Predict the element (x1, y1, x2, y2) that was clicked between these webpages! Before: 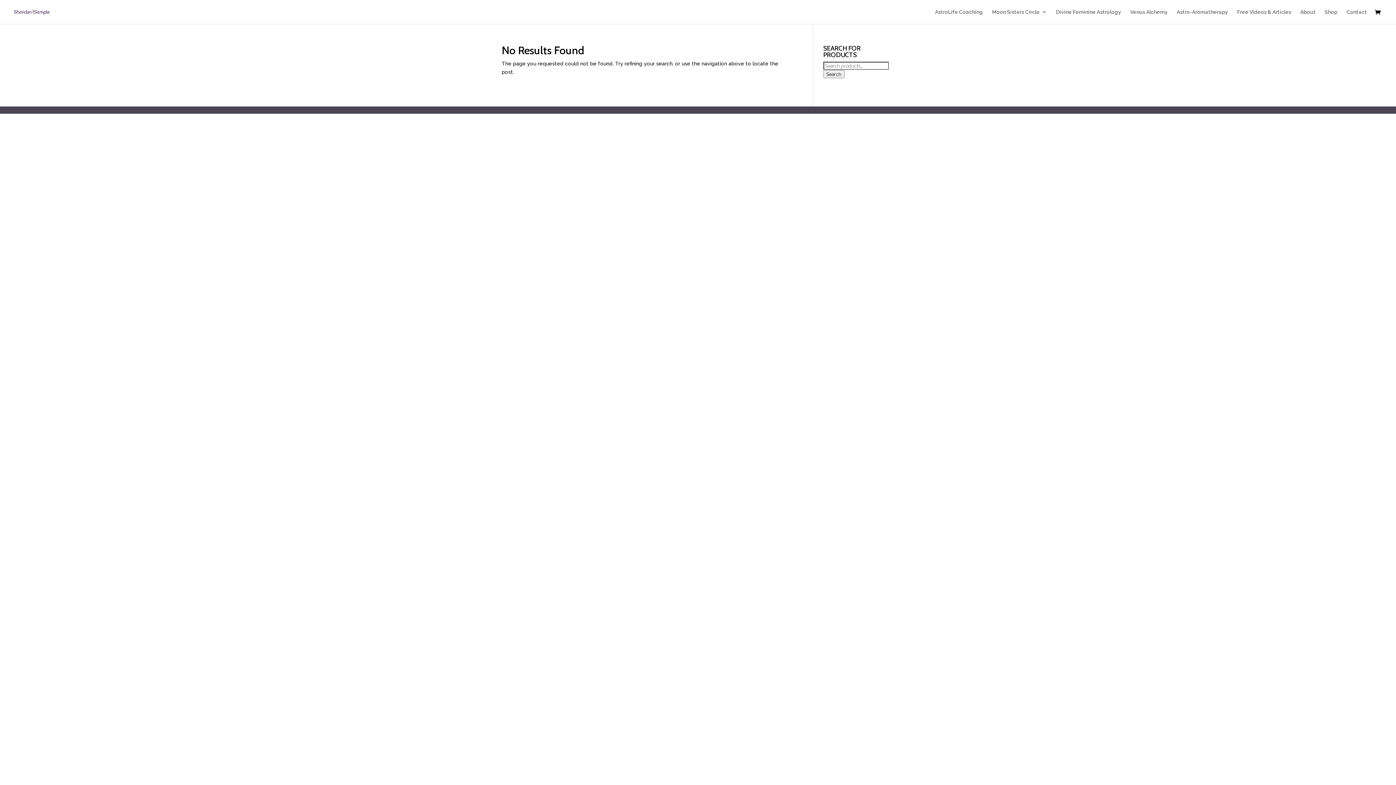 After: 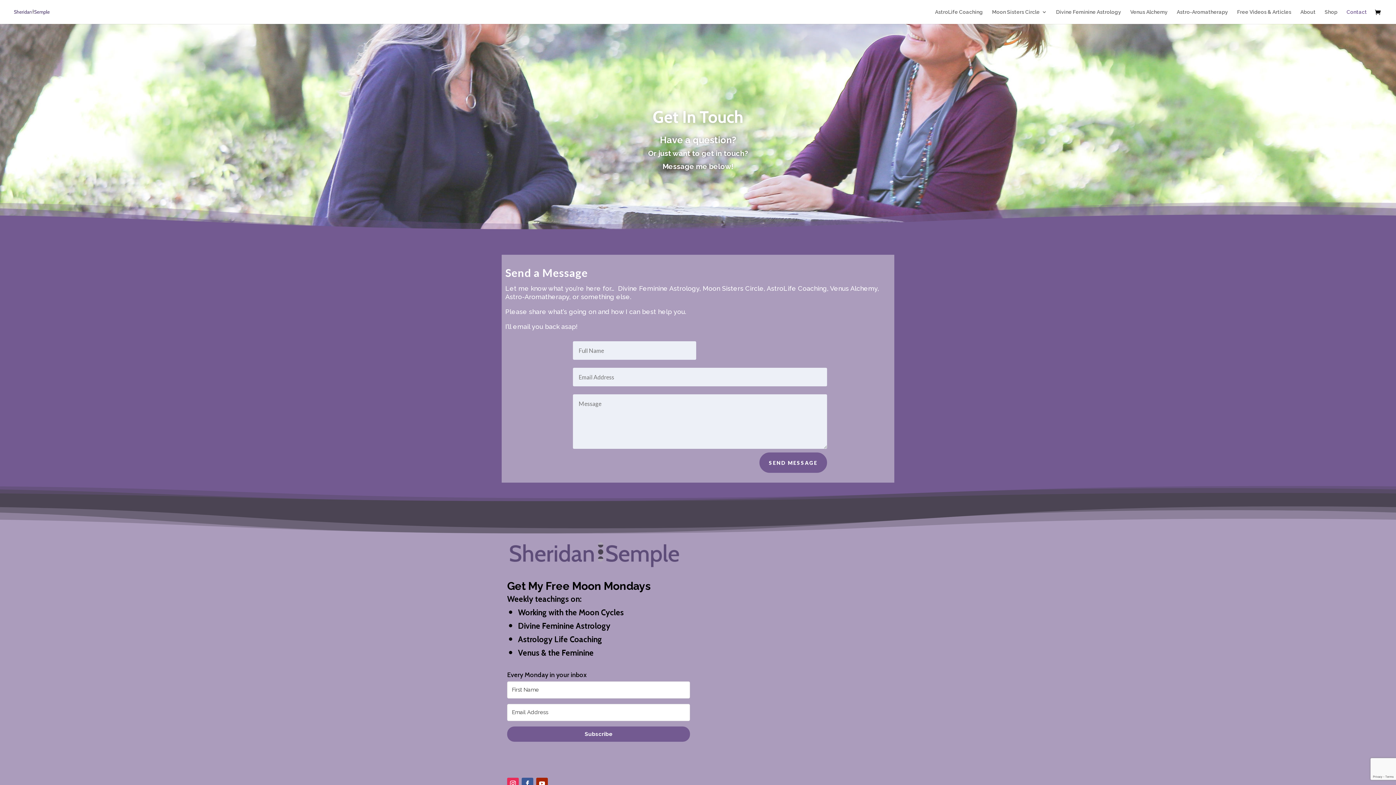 Action: bbox: (1346, 9, 1367, 24) label: Contact